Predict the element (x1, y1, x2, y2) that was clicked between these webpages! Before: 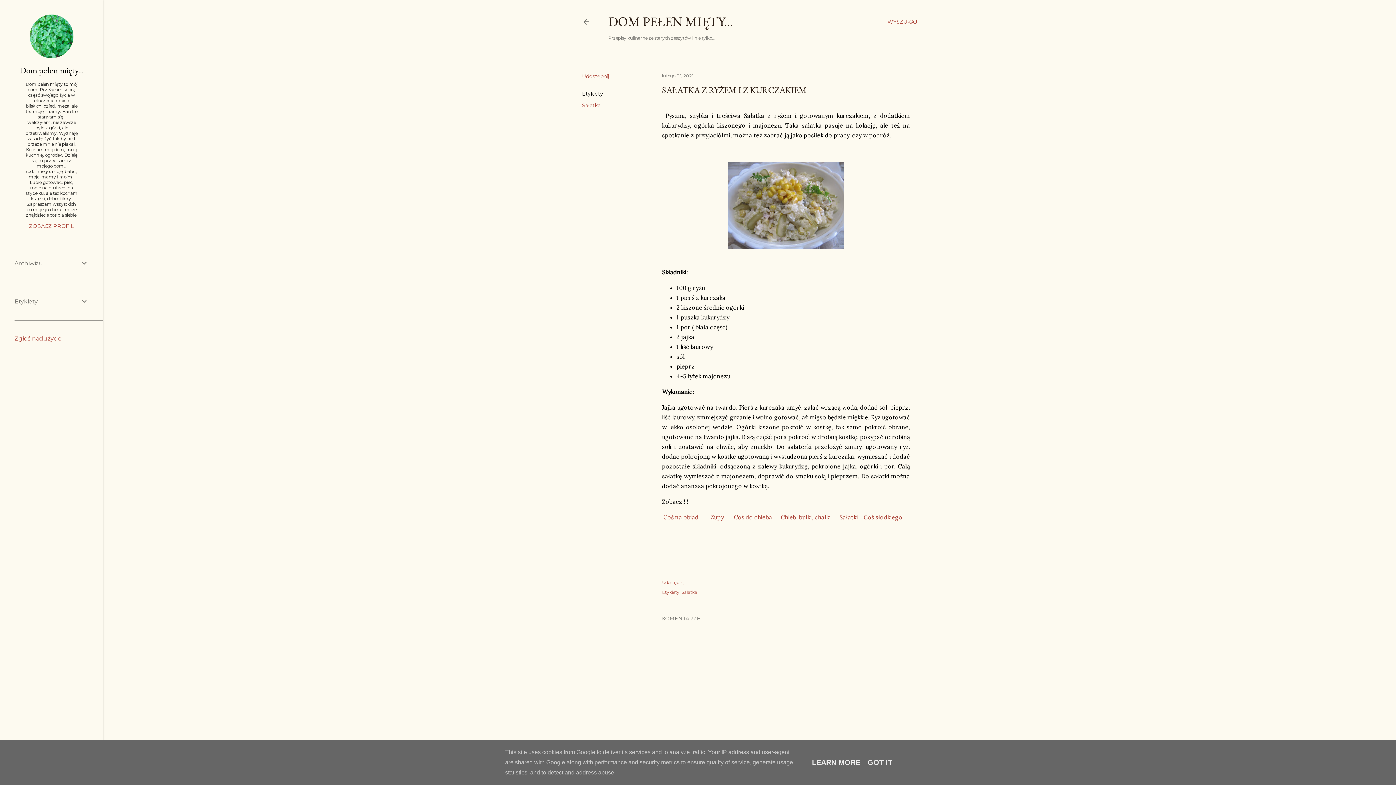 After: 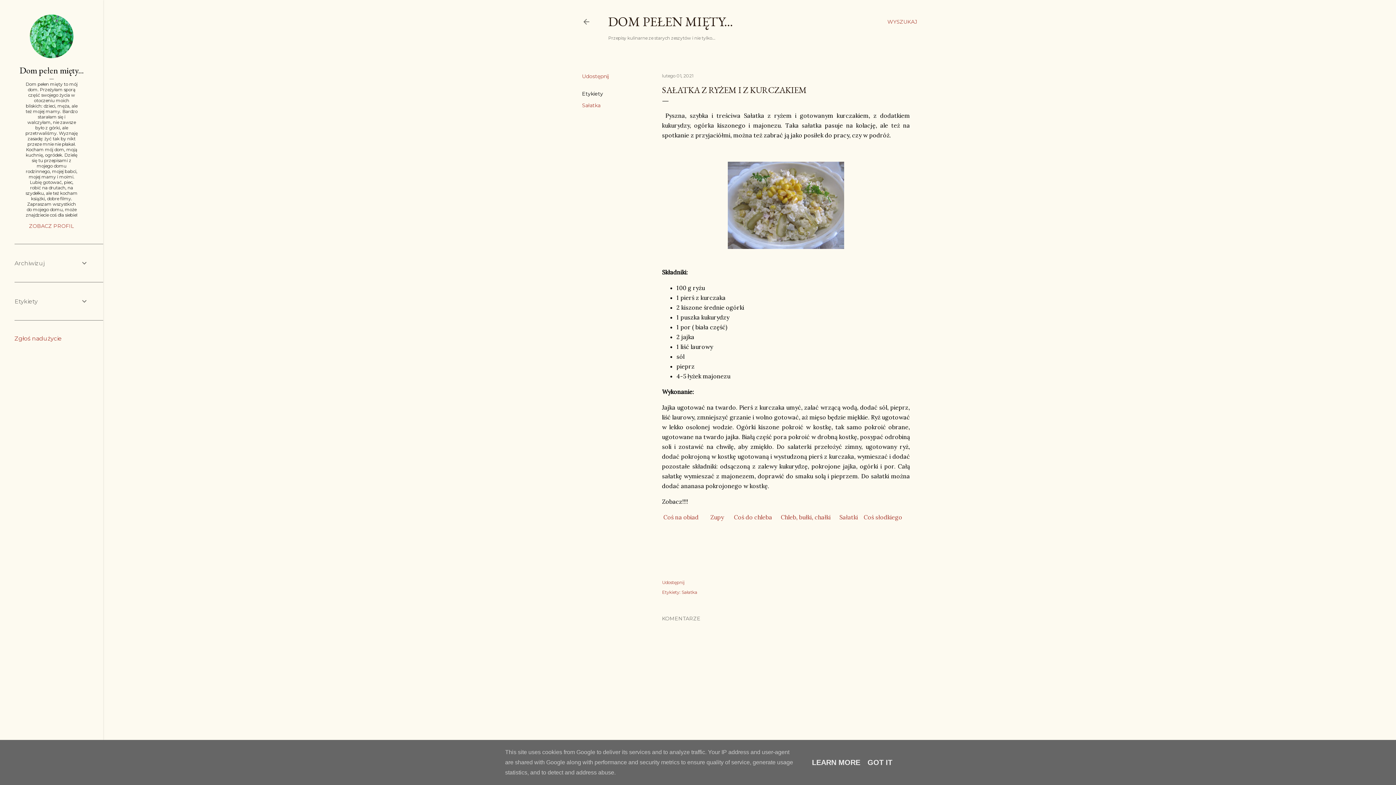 Action: bbox: (14, 335, 61, 342) label: Zgłoś nadużycie